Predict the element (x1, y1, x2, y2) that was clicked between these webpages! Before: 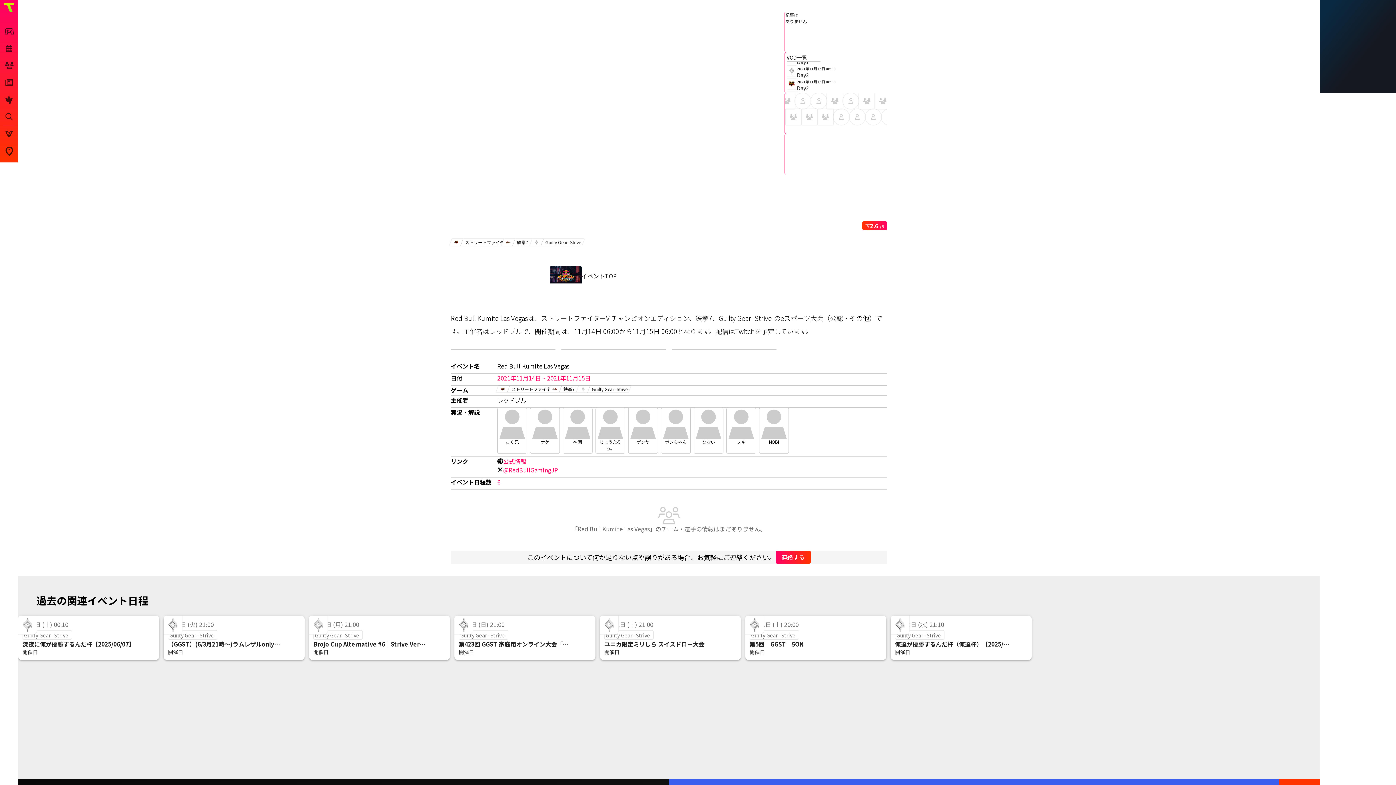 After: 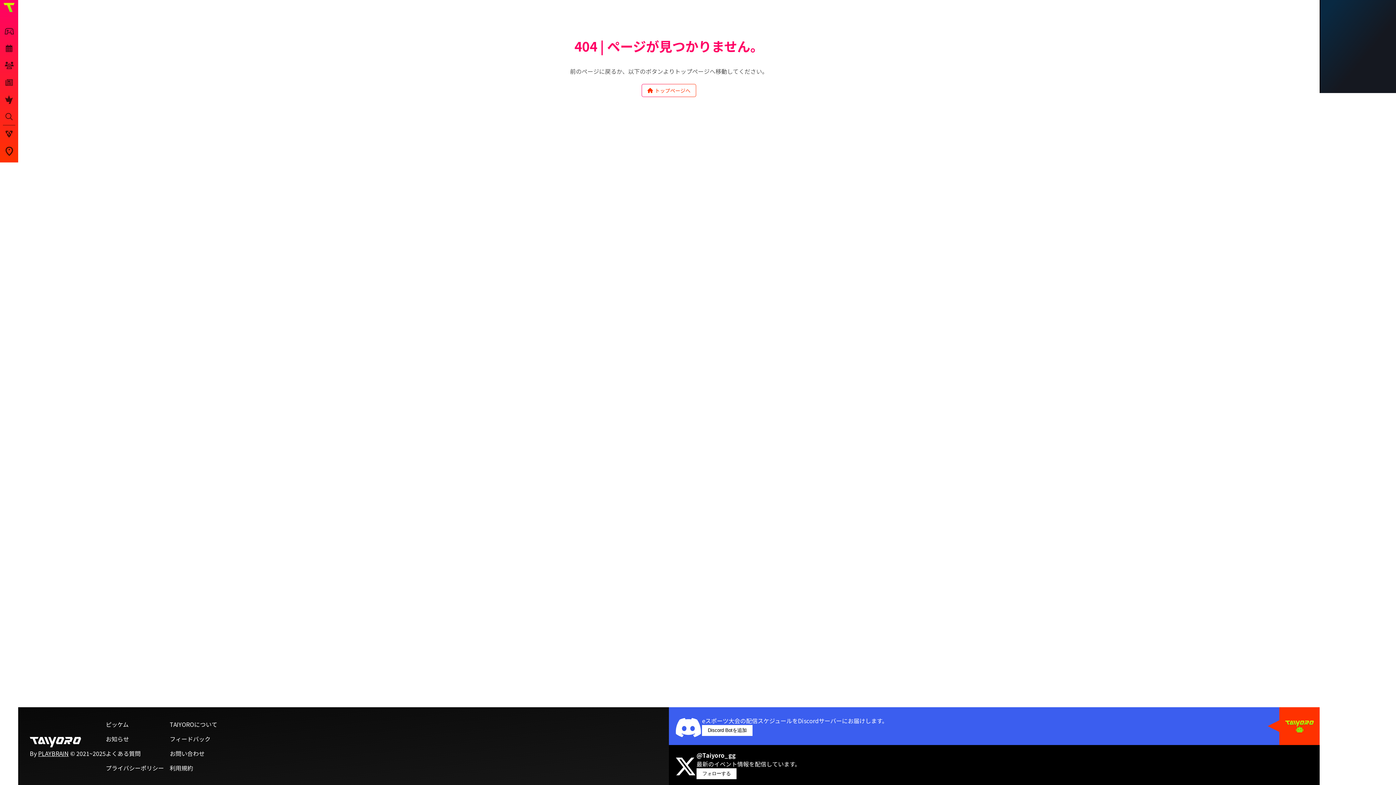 Action: label: Heart bbox: (285, 640, 300, 656)